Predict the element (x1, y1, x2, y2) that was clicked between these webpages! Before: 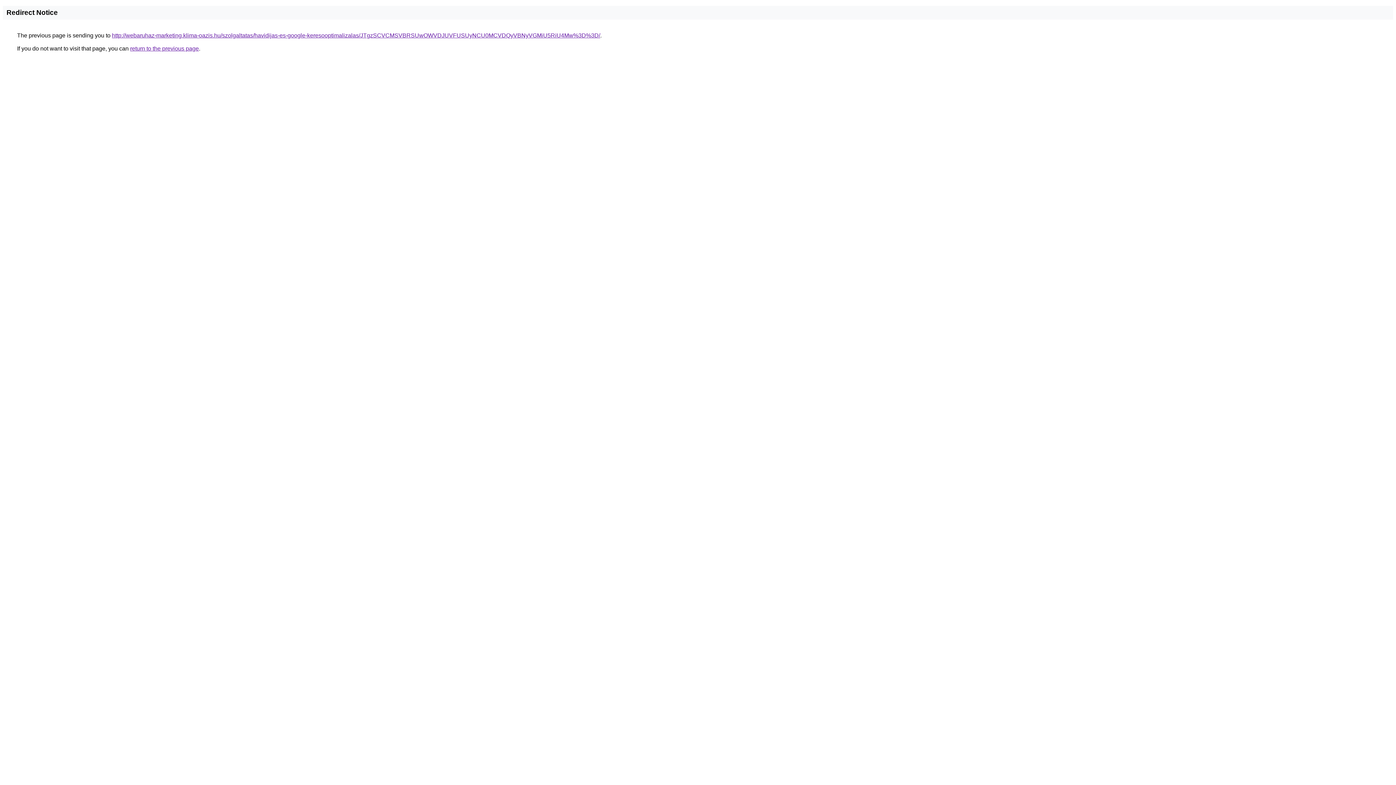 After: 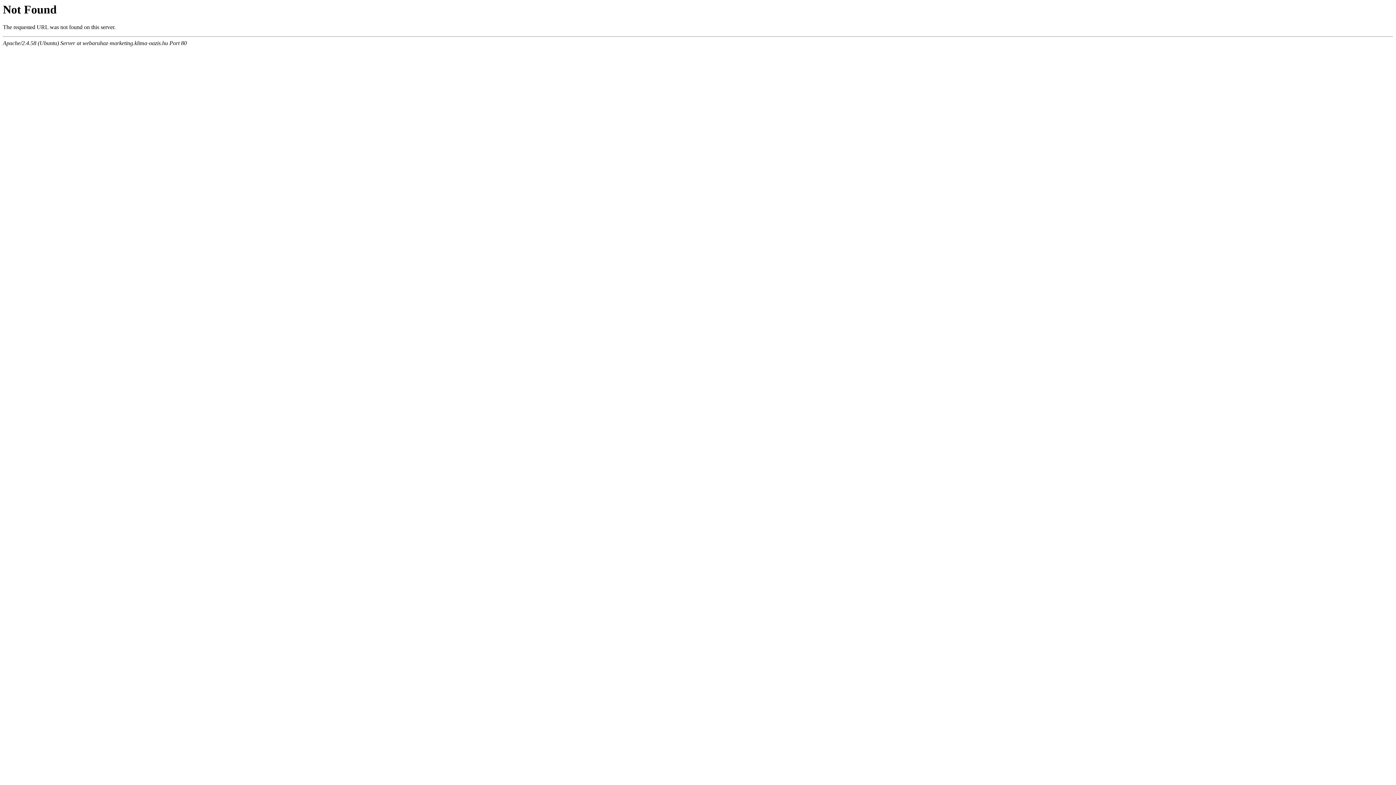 Action: label: http://webaruhaz-marketing.klima-oazis.hu/szolgaltatas/havidijas-es-google-keresooptimalizalas/JTgzSCVCMSVBRSUwOWVDJUVFUSUyNCU0MCVDQyVBNyVGMiU5RiU4Mw%3D%3D/ bbox: (112, 32, 600, 38)